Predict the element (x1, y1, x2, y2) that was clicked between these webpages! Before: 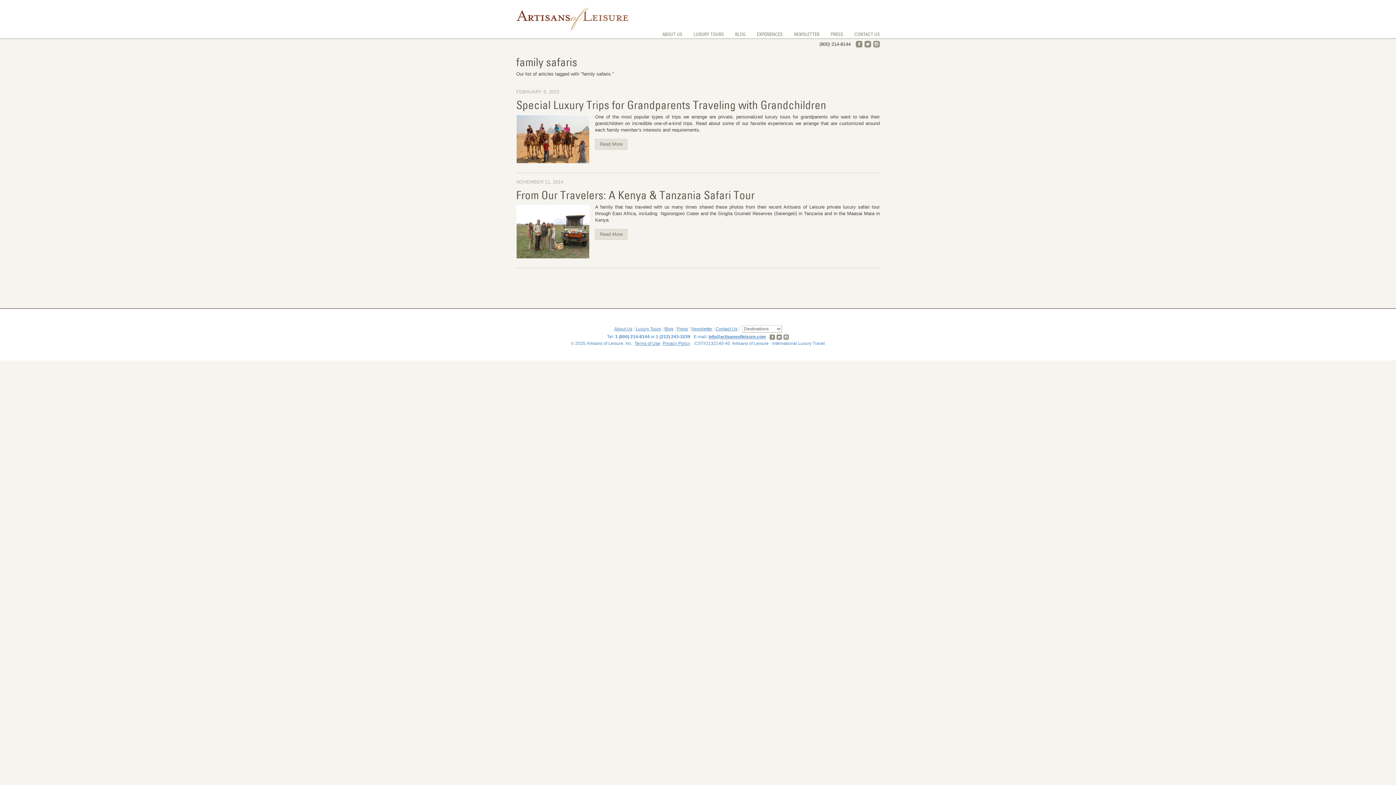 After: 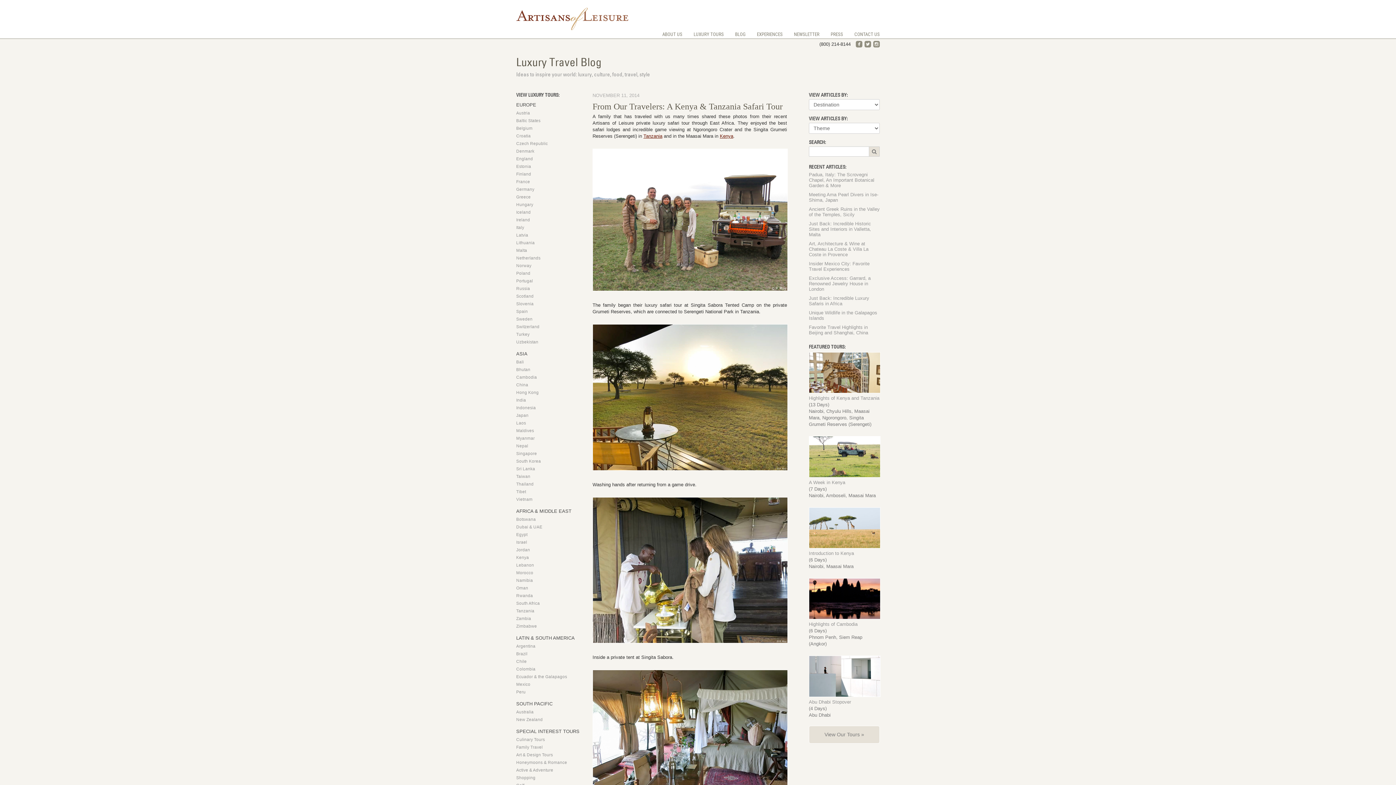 Action: label: Read More bbox: (595, 229, 627, 240)